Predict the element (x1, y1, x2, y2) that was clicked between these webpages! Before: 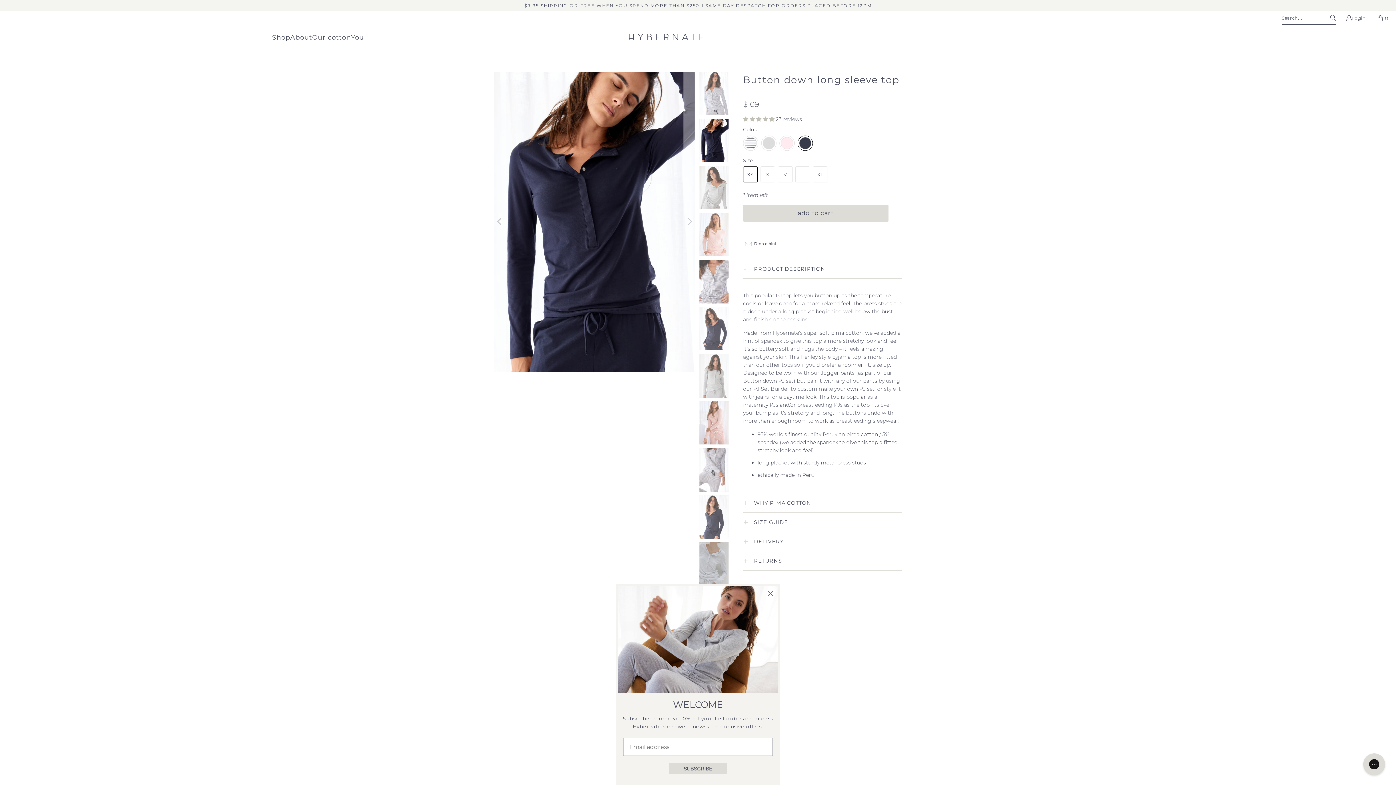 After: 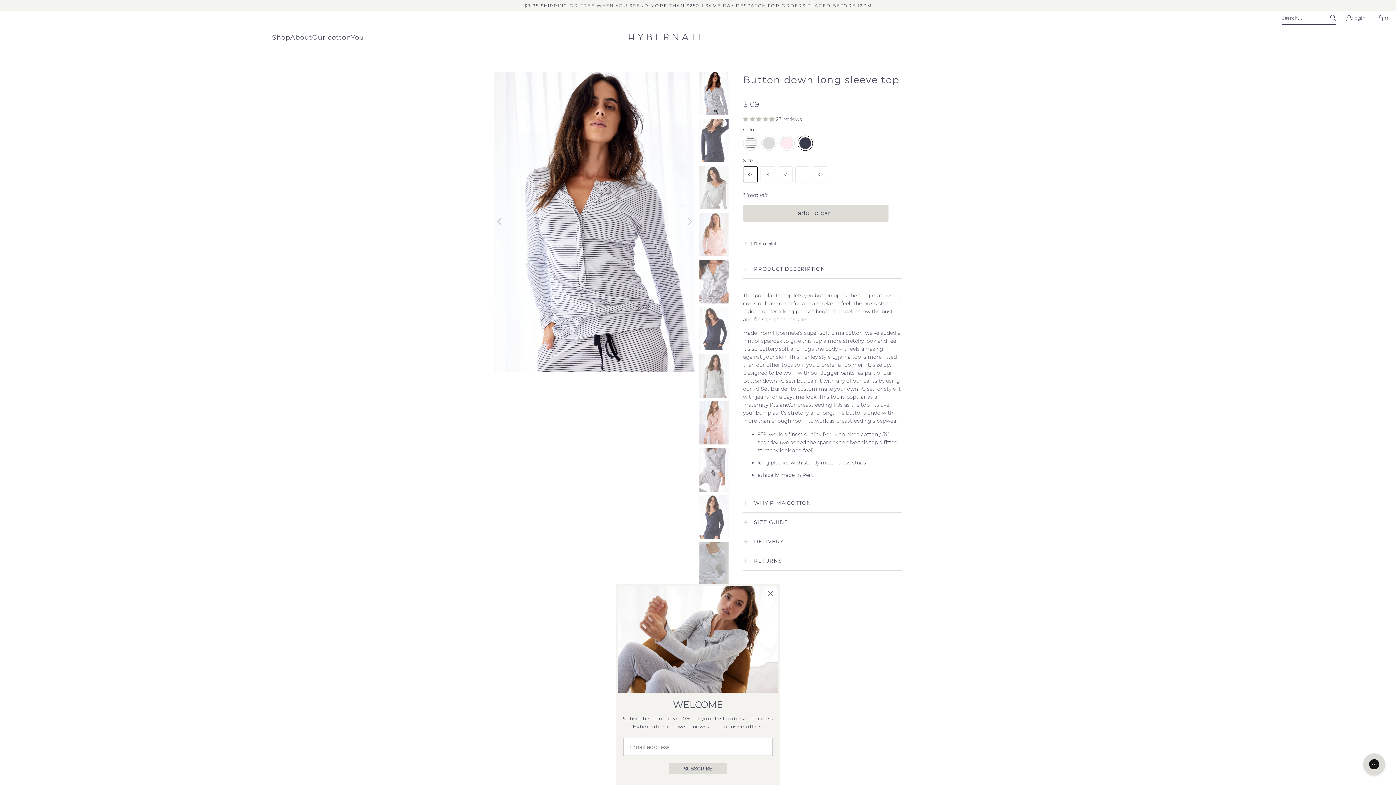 Action: label: Previous bbox: (494, 71, 505, 372)